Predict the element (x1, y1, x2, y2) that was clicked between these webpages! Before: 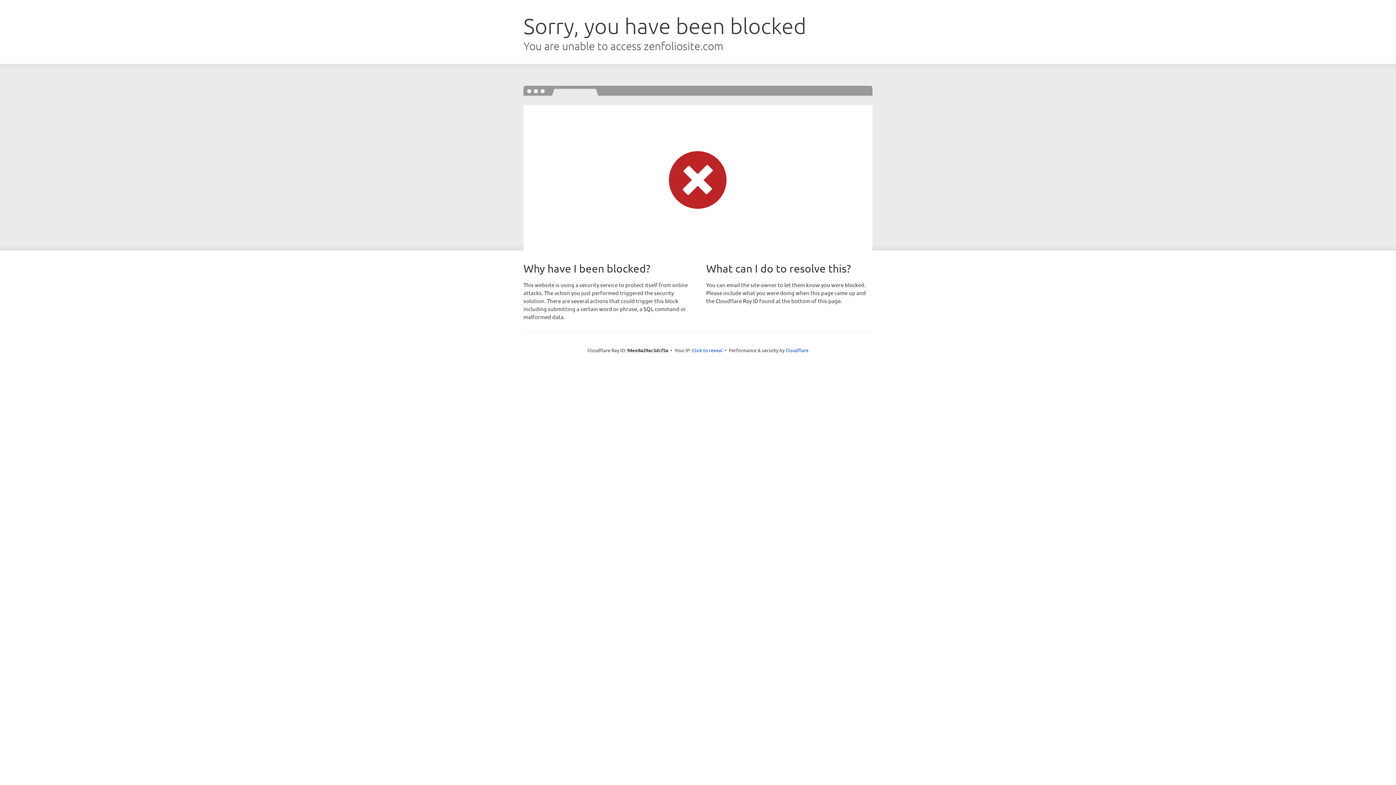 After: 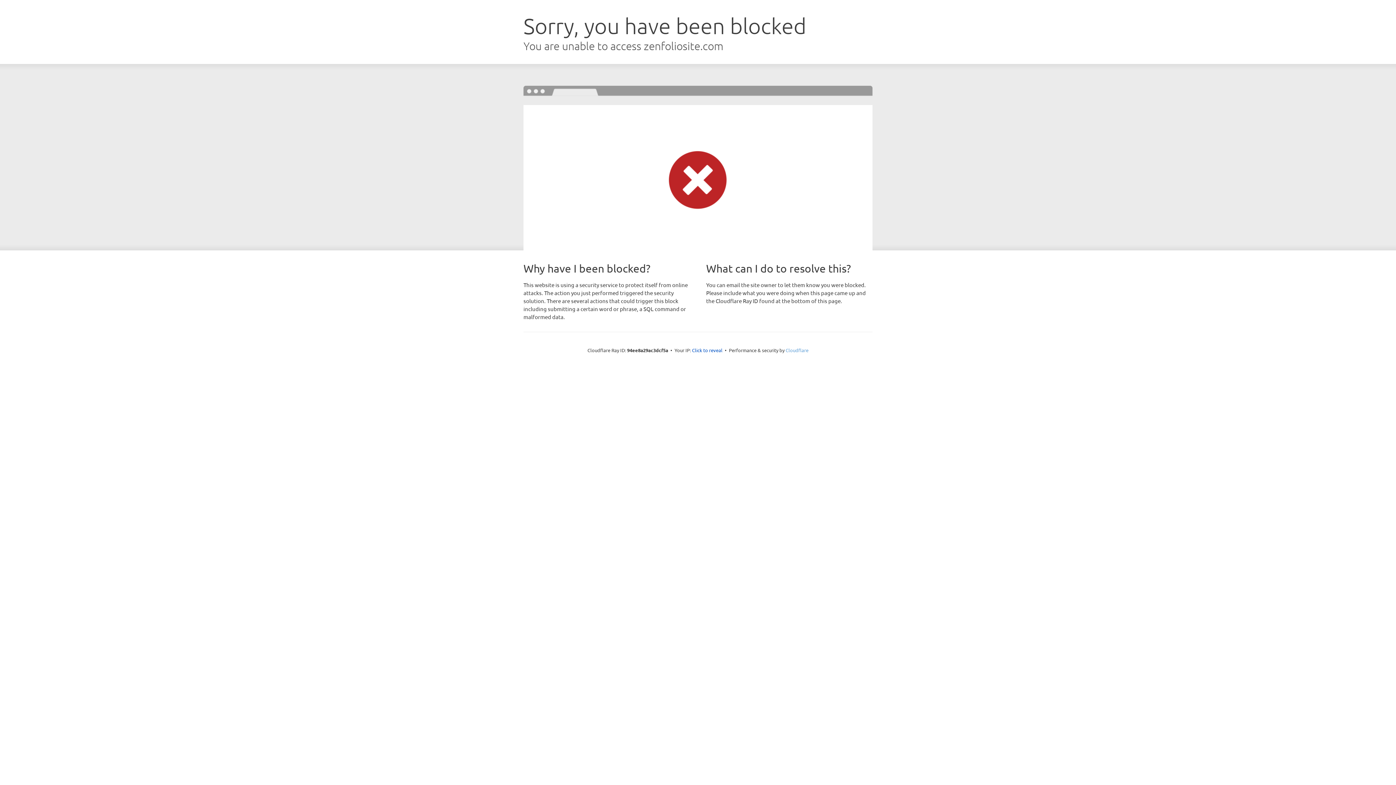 Action: label: Cloudflare bbox: (785, 347, 808, 353)